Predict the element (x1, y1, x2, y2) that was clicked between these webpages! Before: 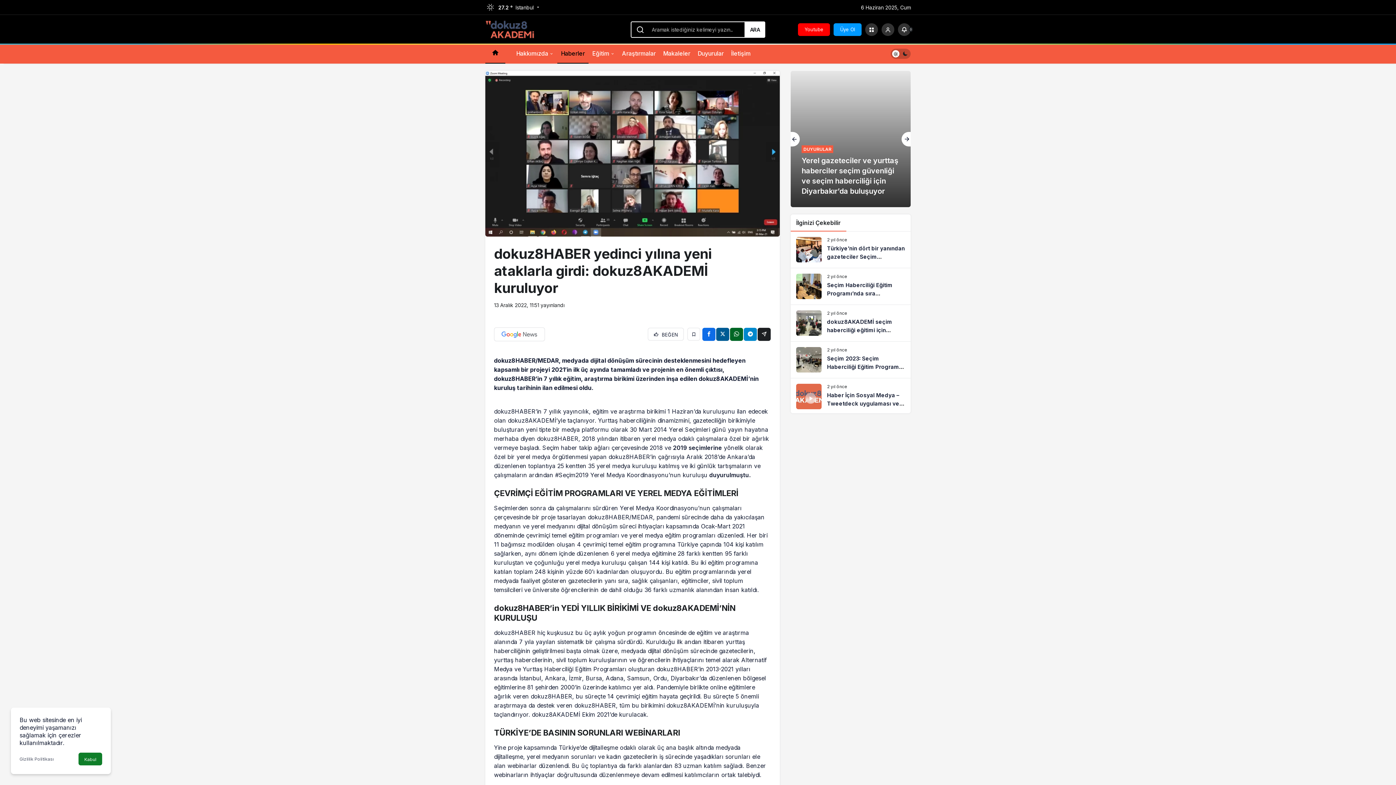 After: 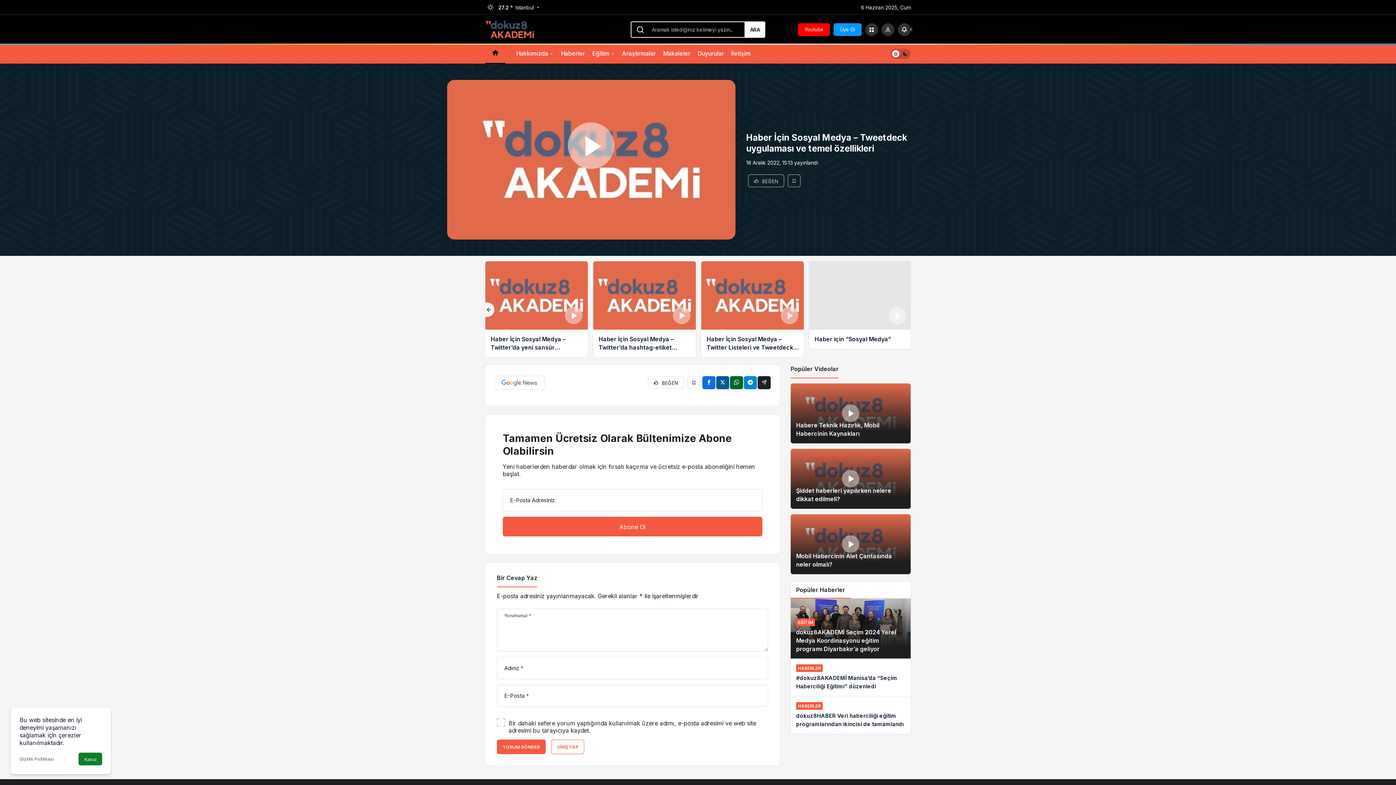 Action: bbox: (790, 378, 910, 414) label: Haber İçin Sosyal Medya – Tweetdeck uygulaması ve temel özellikleri